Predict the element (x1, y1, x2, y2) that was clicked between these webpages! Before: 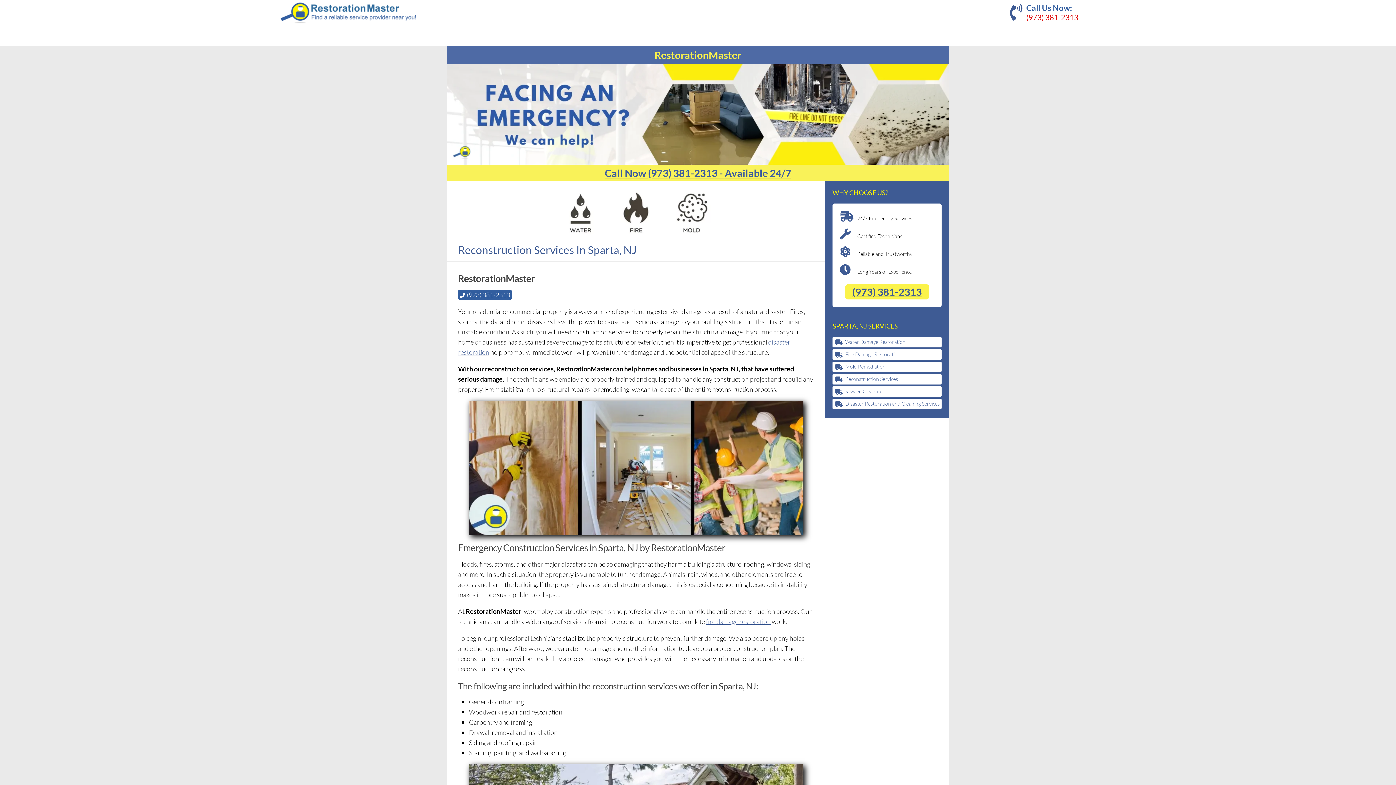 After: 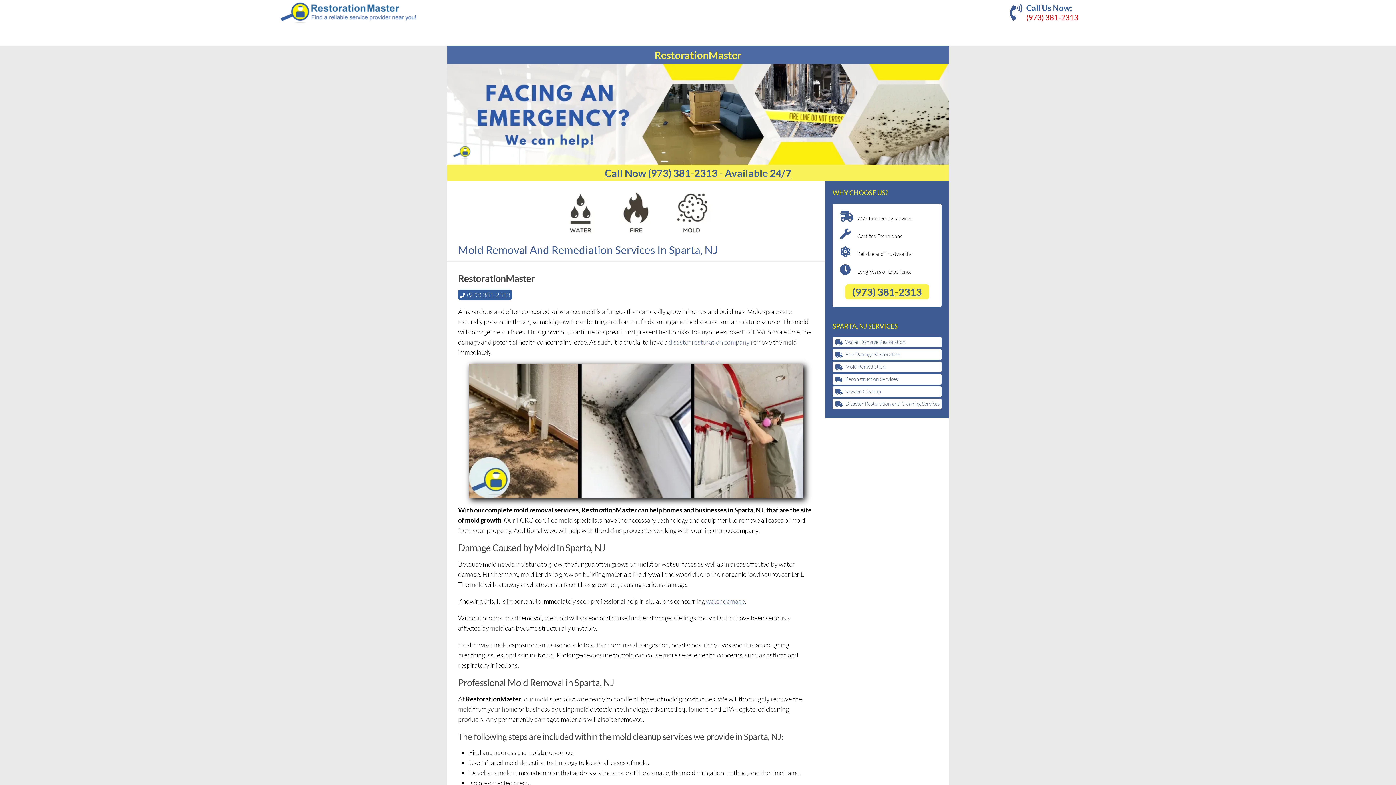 Action: bbox: (664, 236, 719, 243)